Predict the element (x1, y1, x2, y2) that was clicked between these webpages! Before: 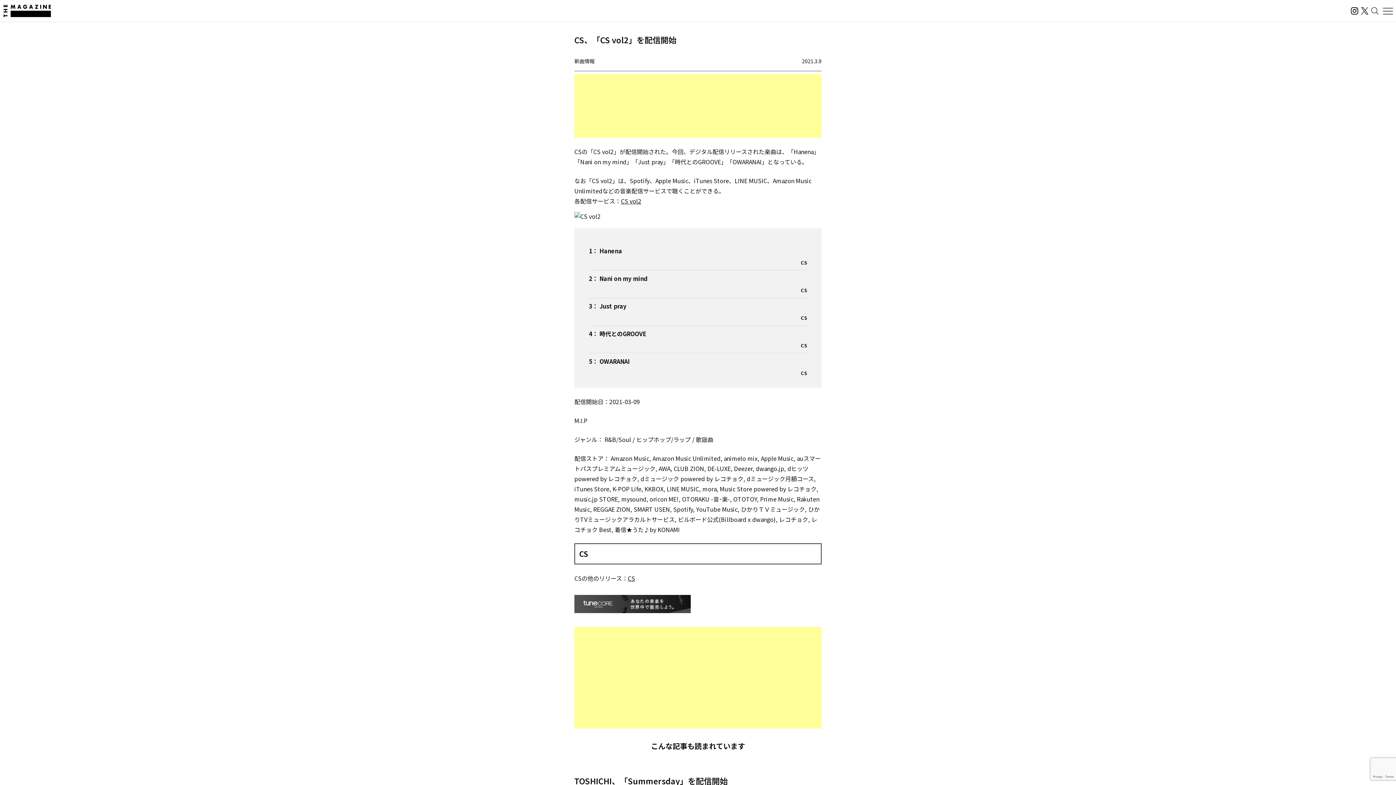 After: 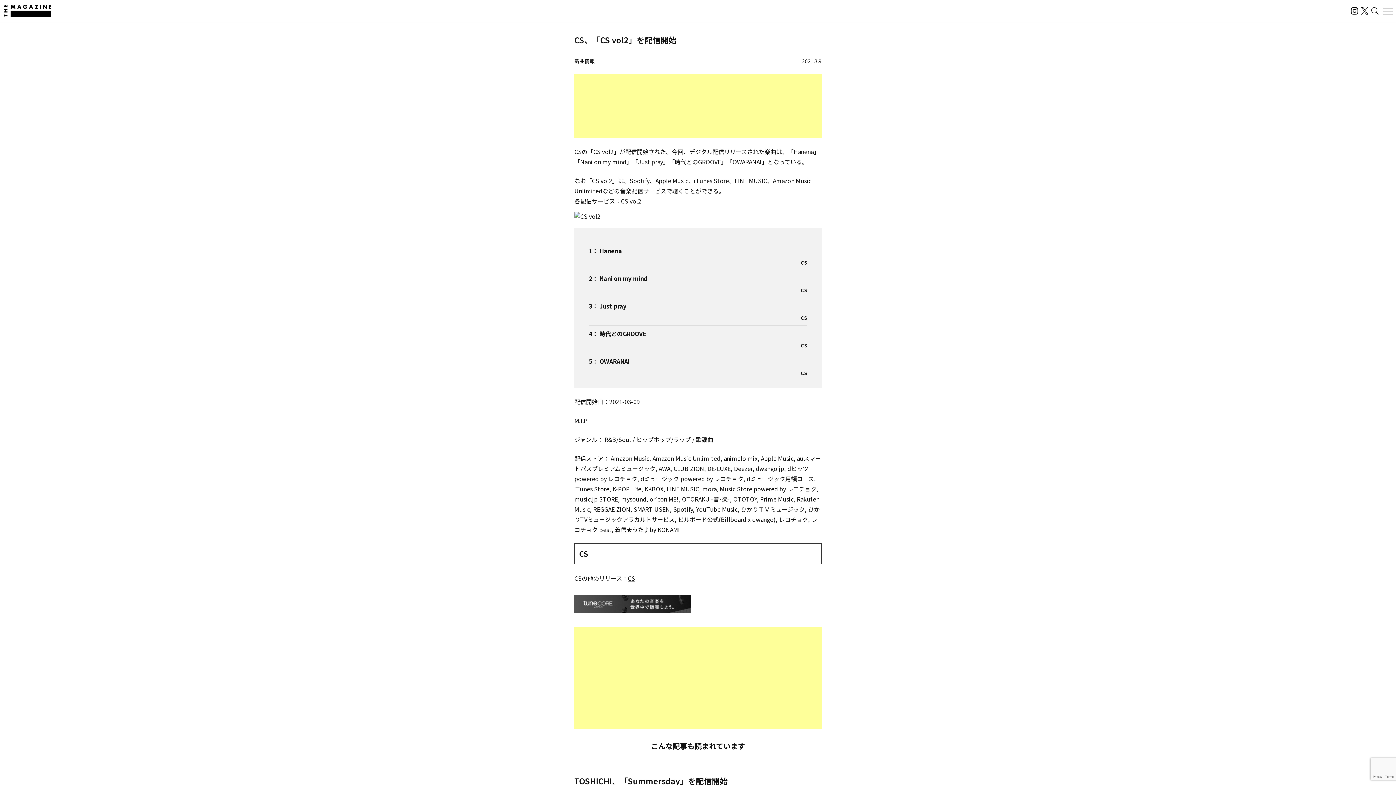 Action: label: CS bbox: (628, 574, 635, 583)